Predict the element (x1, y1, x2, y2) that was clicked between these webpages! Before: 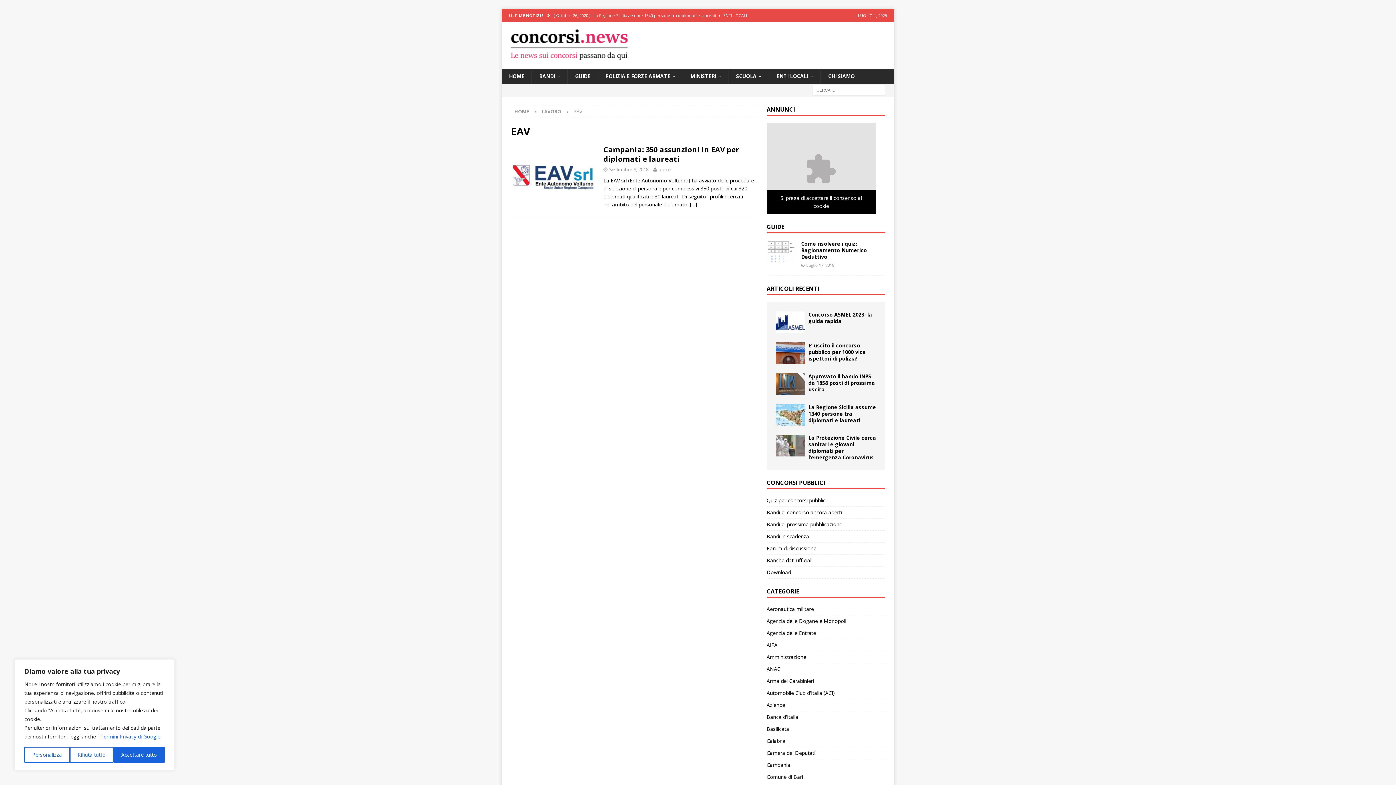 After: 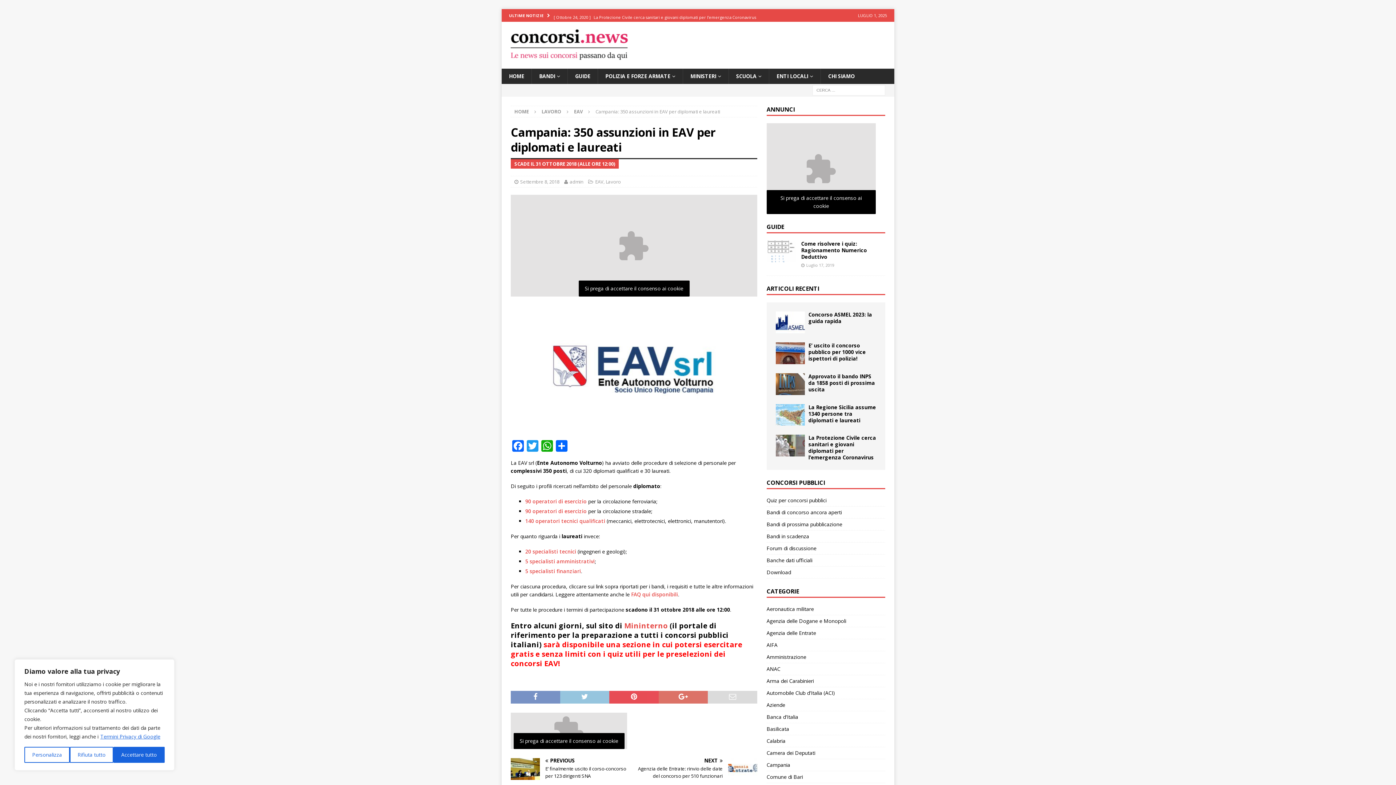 Action: bbox: (603, 144, 739, 164) label: Campania: 350 assunzioni in EAV per diplomati e laureati